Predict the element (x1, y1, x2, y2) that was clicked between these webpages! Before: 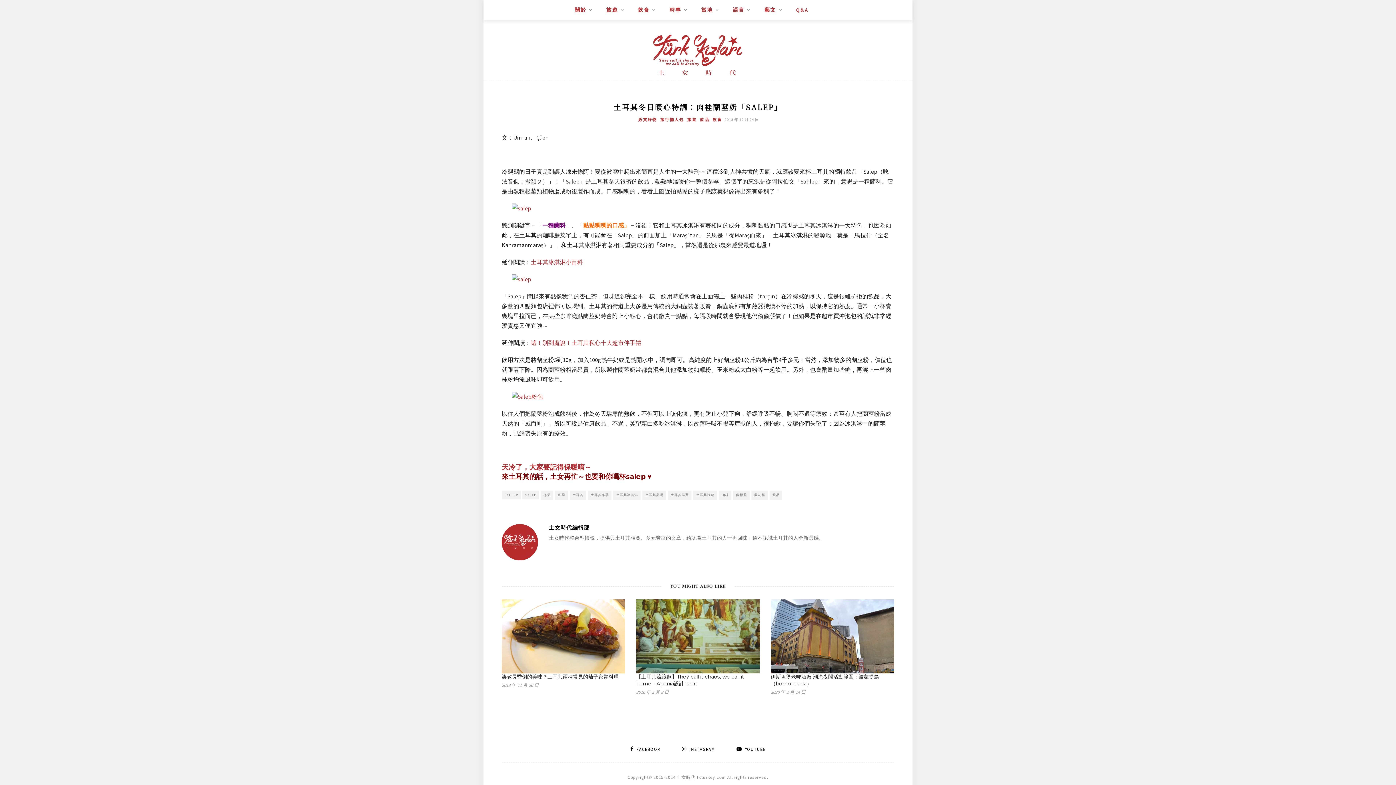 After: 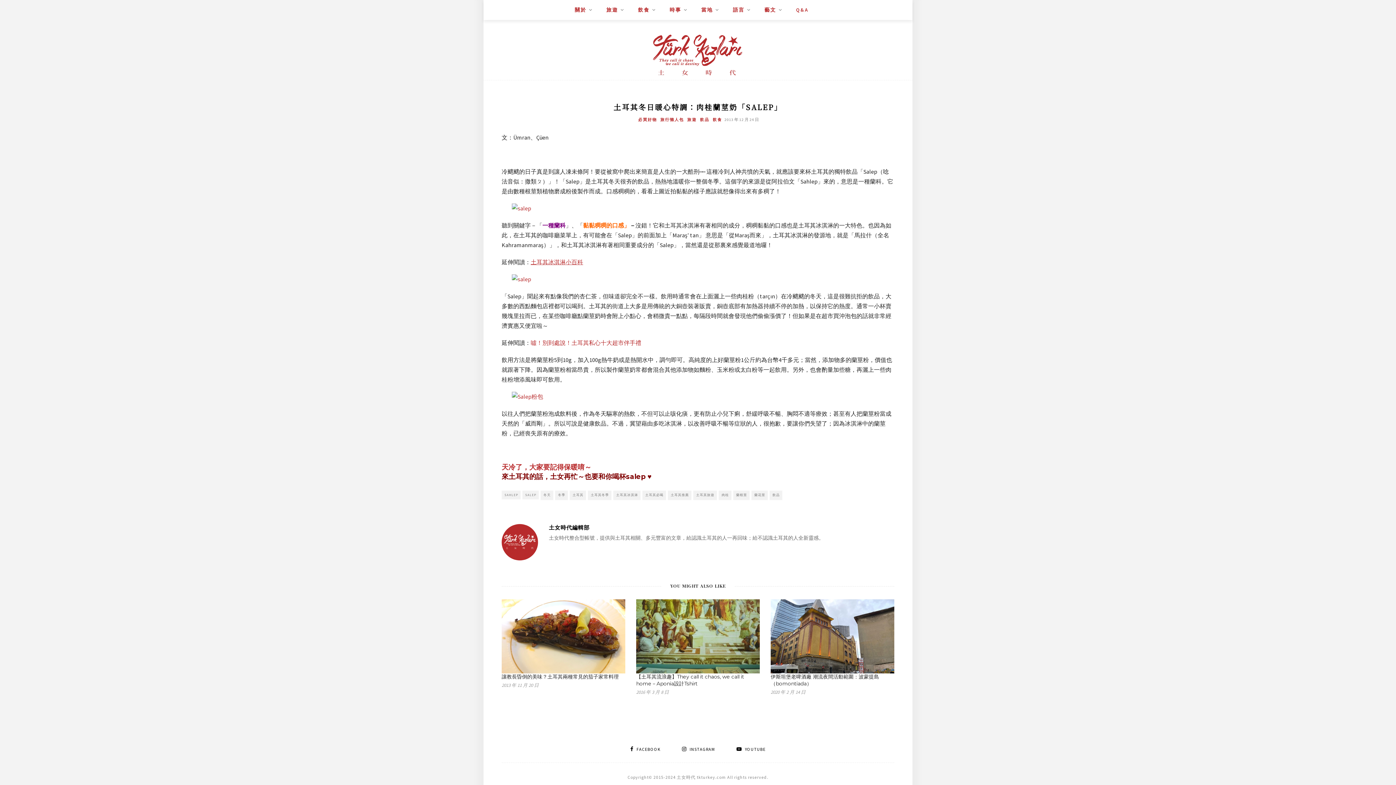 Action: label: 土耳其冰淇淋小百科 bbox: (530, 258, 583, 265)